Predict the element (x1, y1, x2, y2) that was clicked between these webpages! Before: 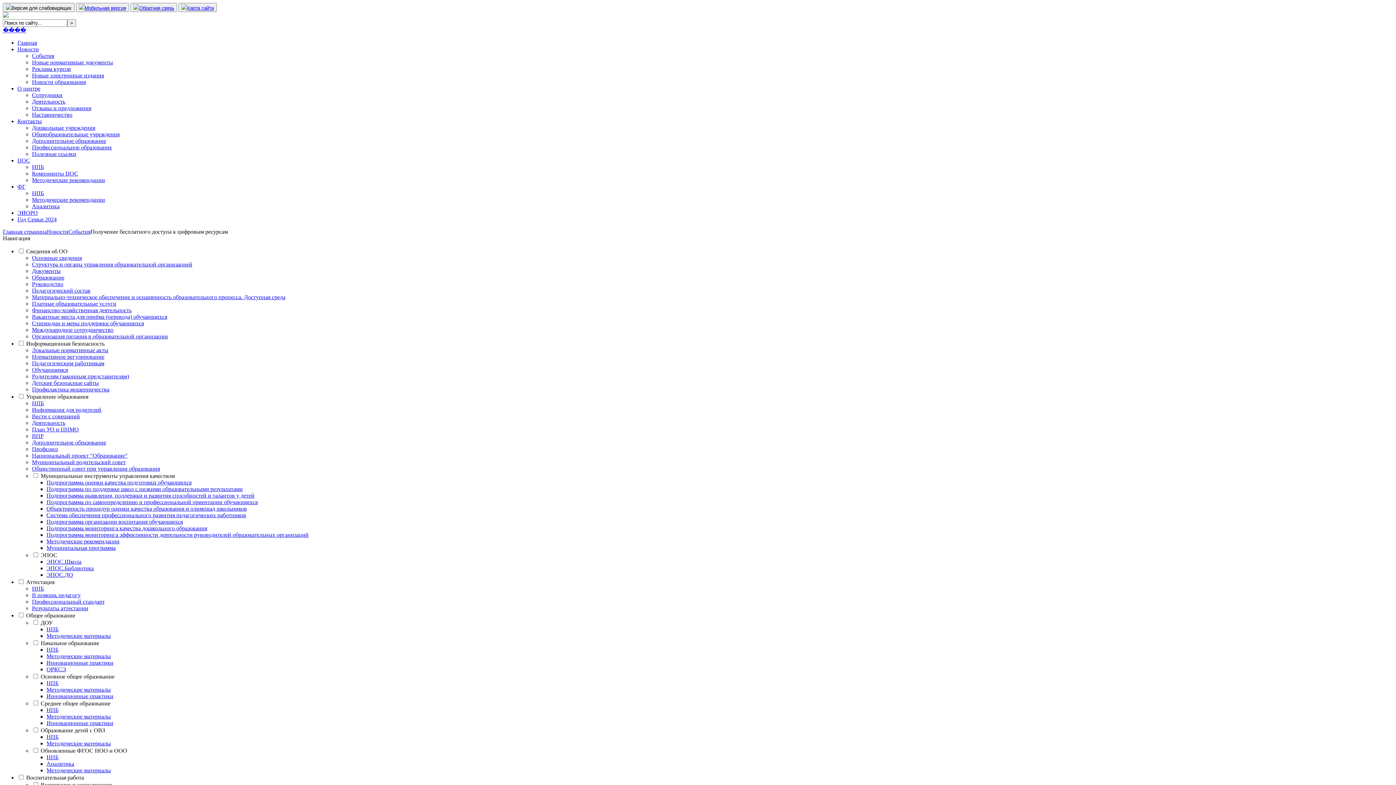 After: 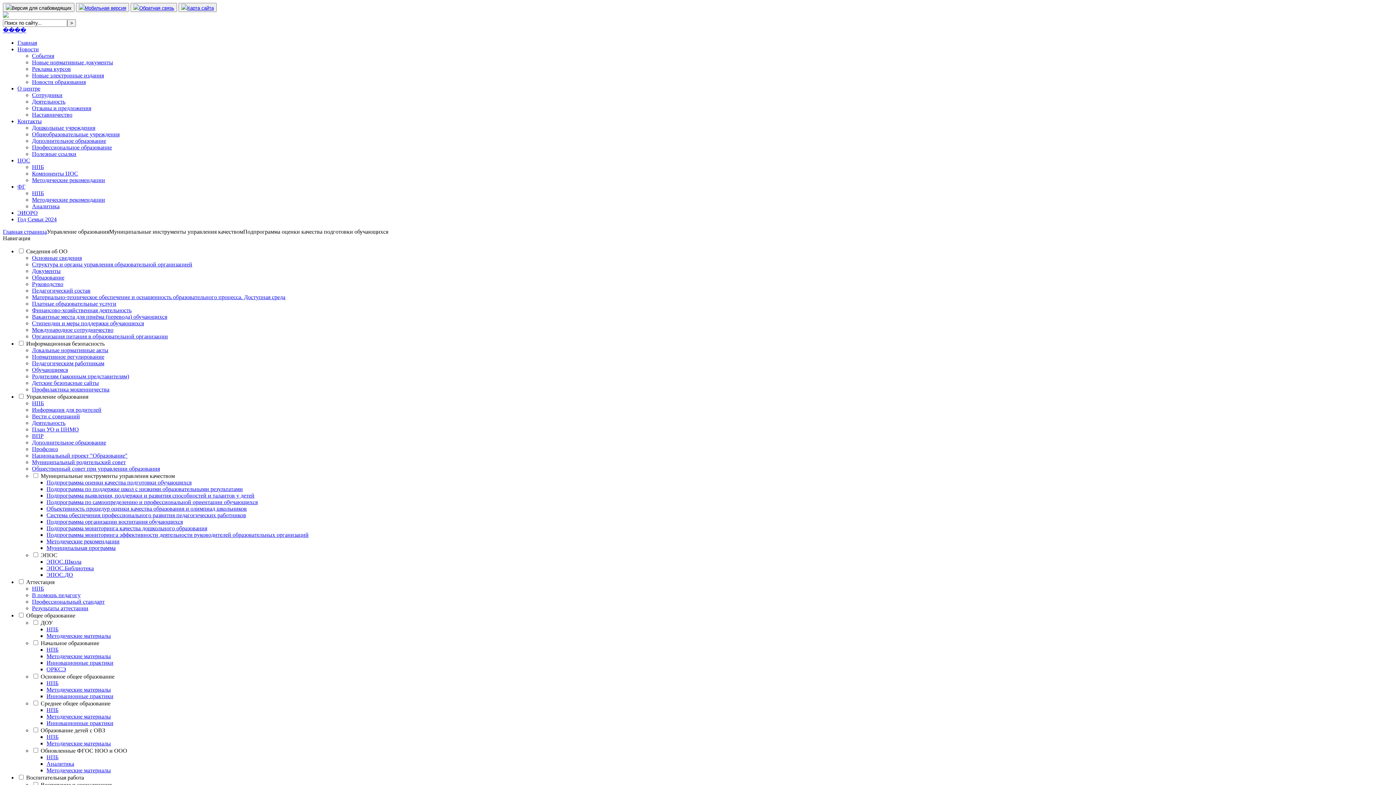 Action: label: Подпрограмма оценки качества подготовки обучающихся bbox: (46, 479, 191, 485)